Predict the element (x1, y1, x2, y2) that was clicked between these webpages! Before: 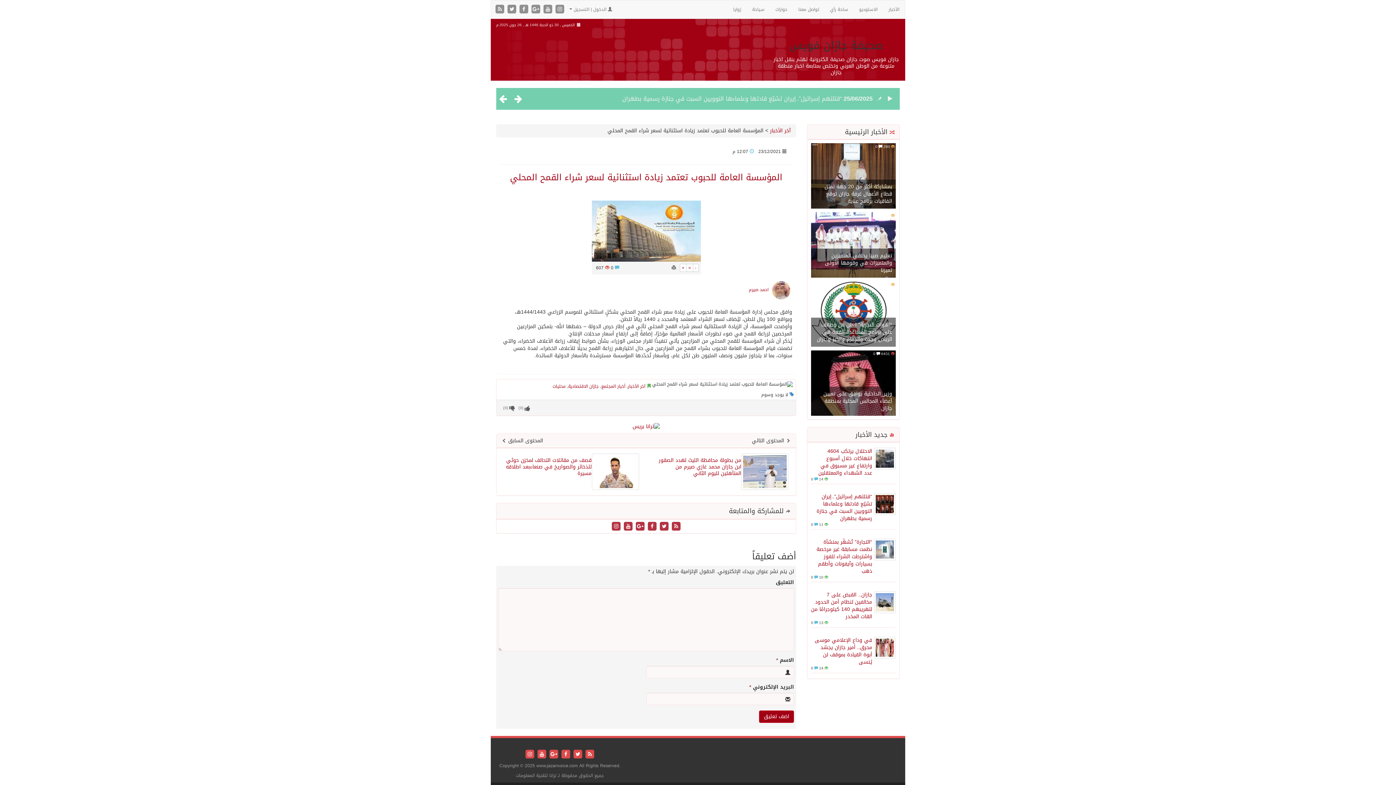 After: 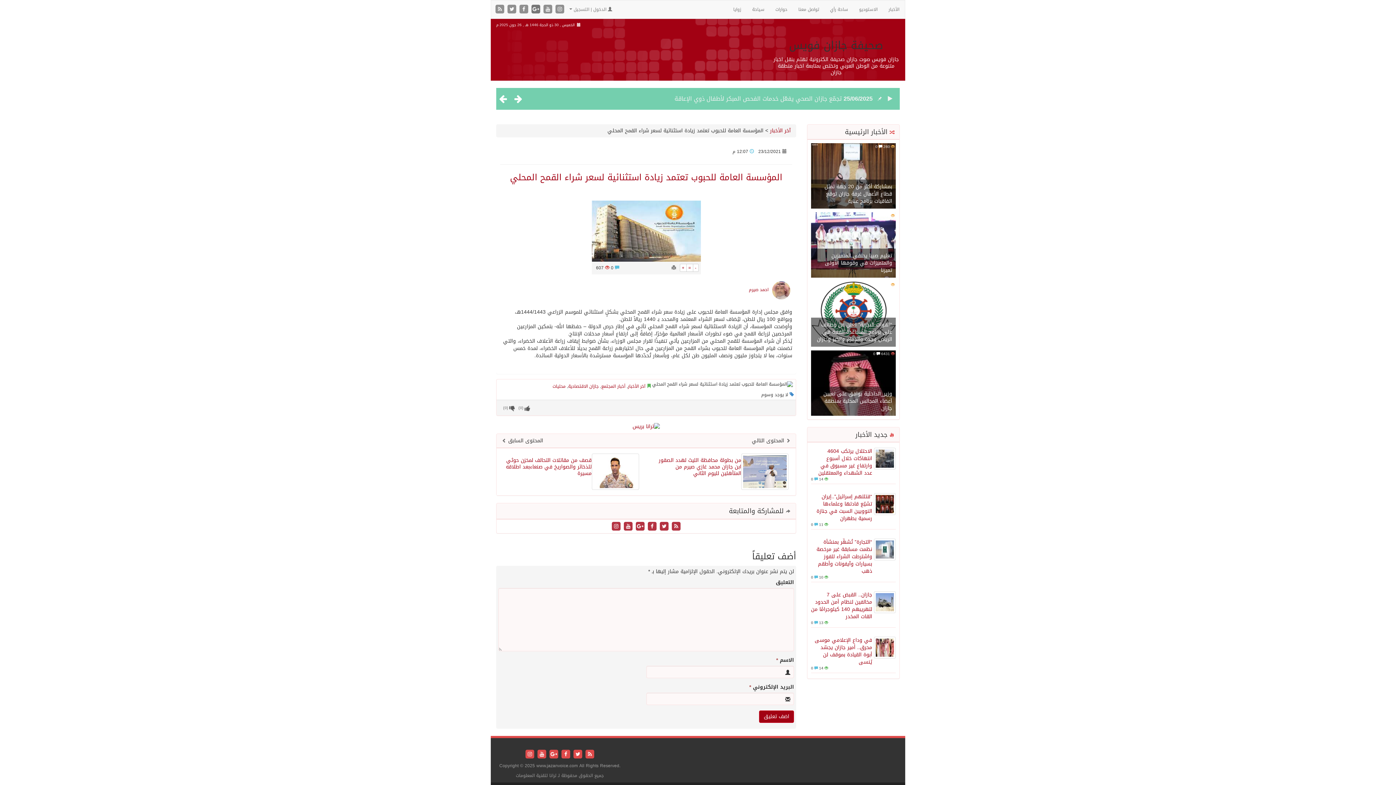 Action: label:   bbox: (530, 4, 542, 14)